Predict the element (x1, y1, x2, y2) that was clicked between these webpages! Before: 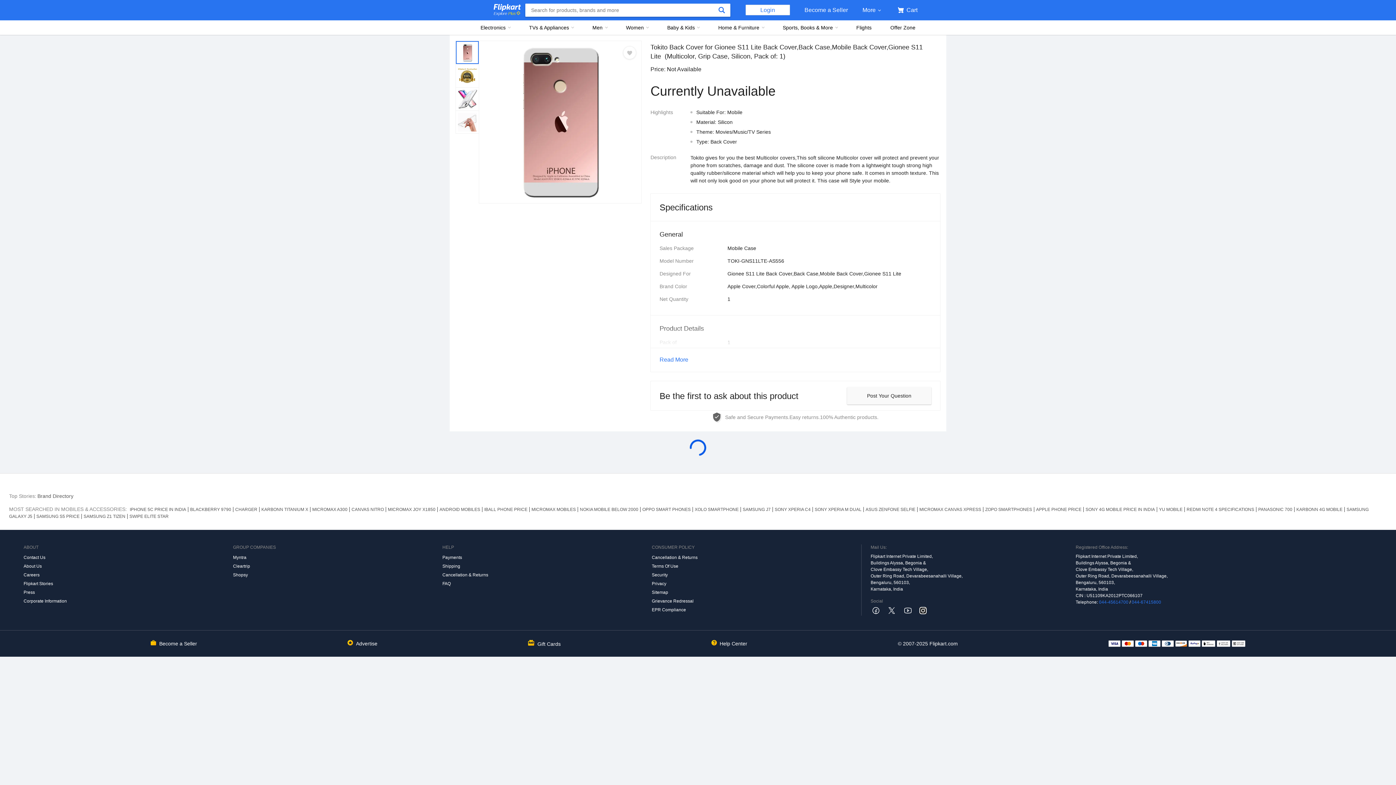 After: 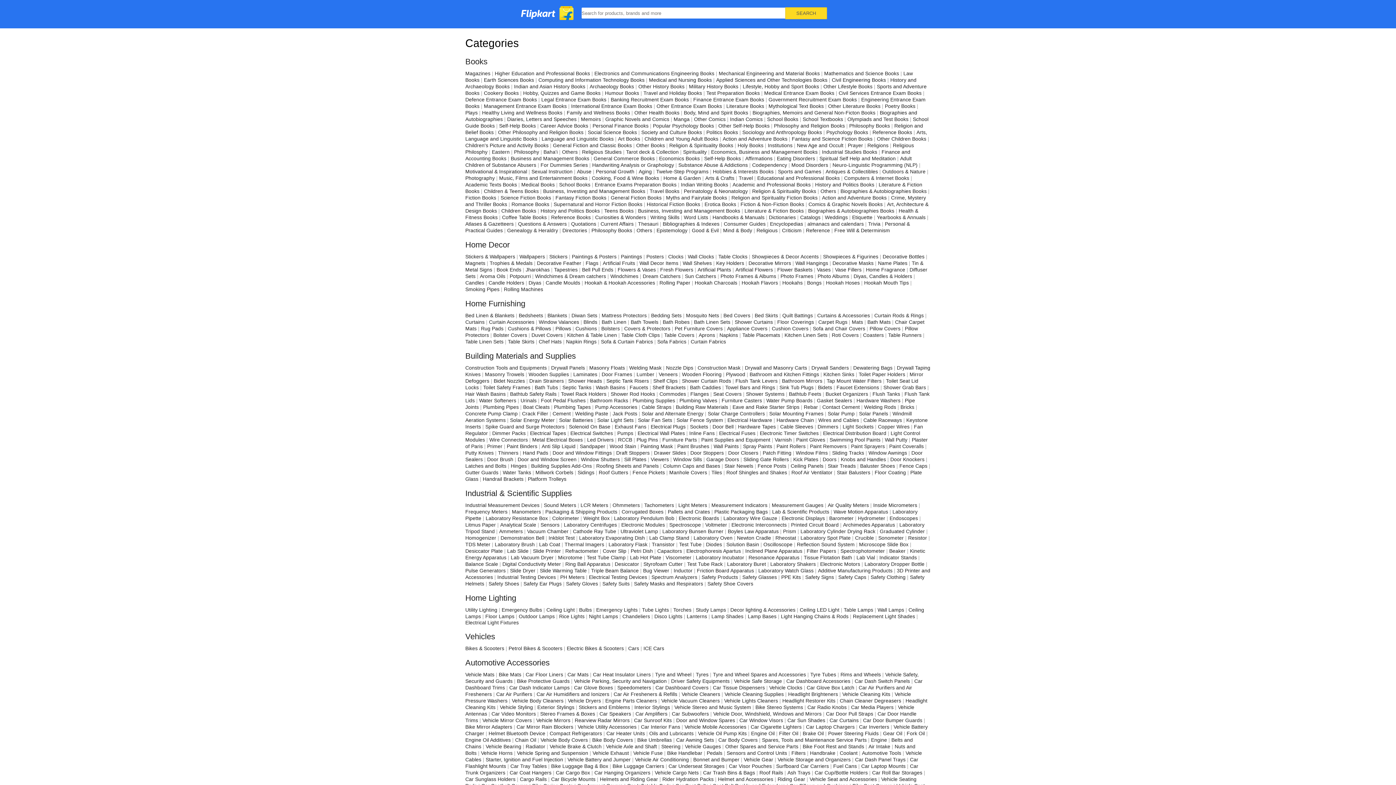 Action: bbox: (652, 588, 861, 597) label: Sitemap